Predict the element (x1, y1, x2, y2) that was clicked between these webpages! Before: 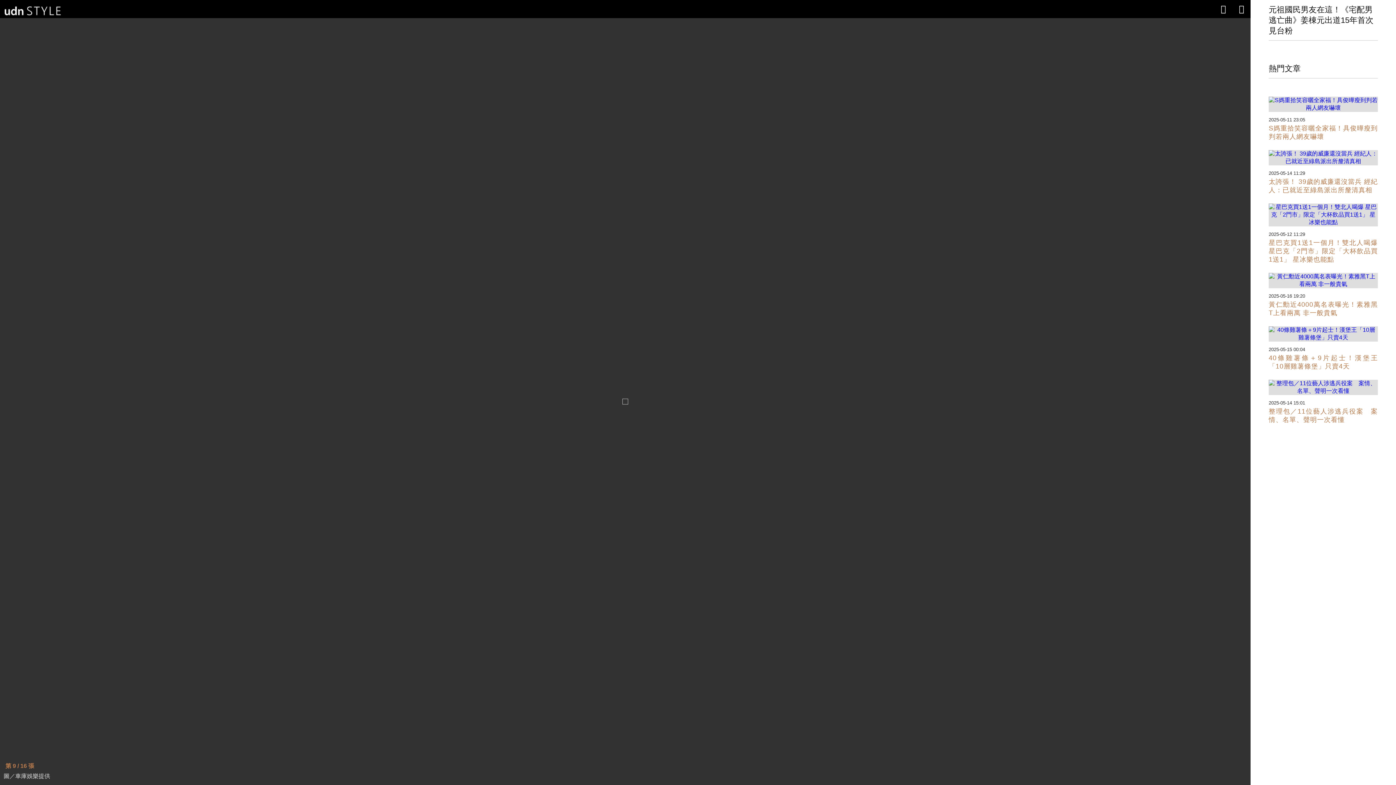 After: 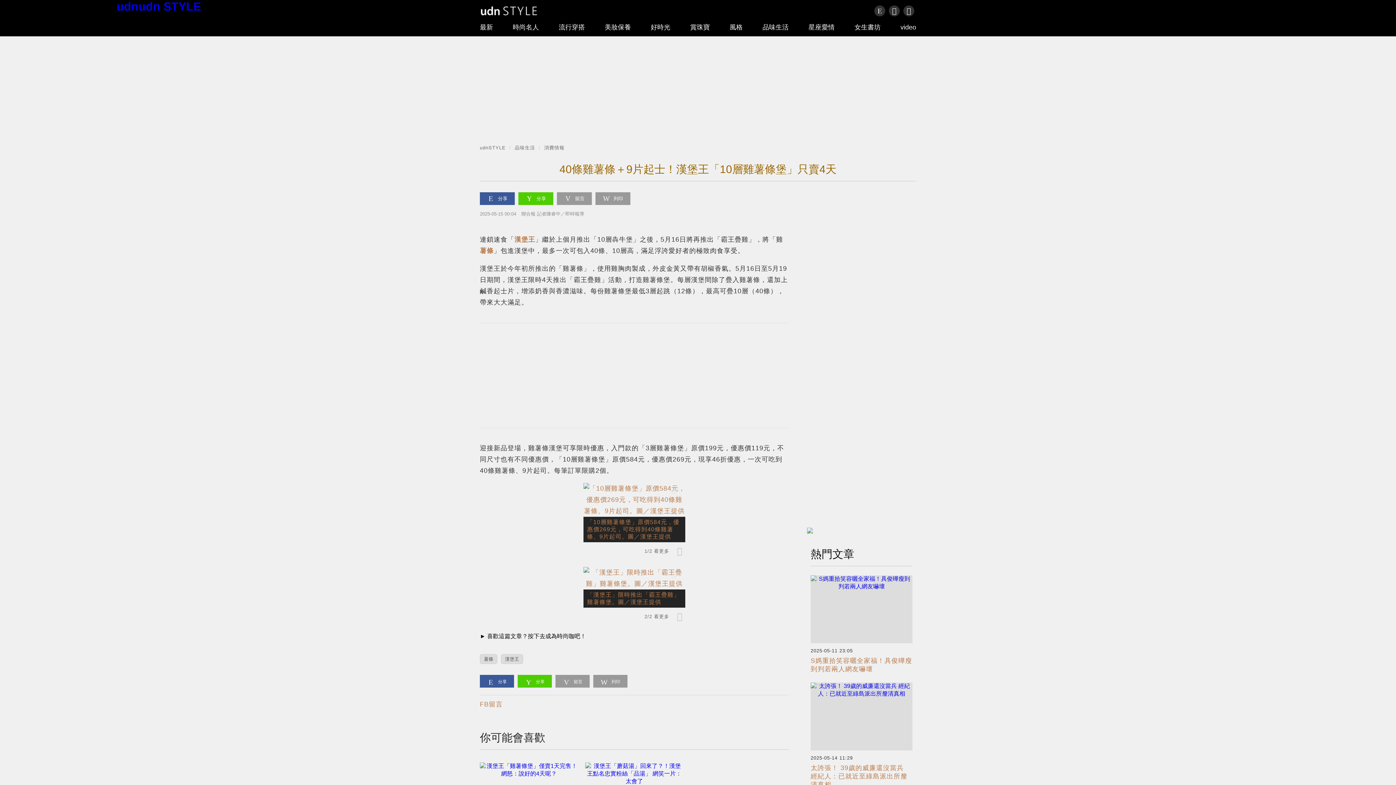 Action: label: 40條雞薯條＋9片起士！漢堡王「10層雞薯條堡」只賣4天

2025-05-15 00:04 bbox: (1269, 336, 1378, 374)